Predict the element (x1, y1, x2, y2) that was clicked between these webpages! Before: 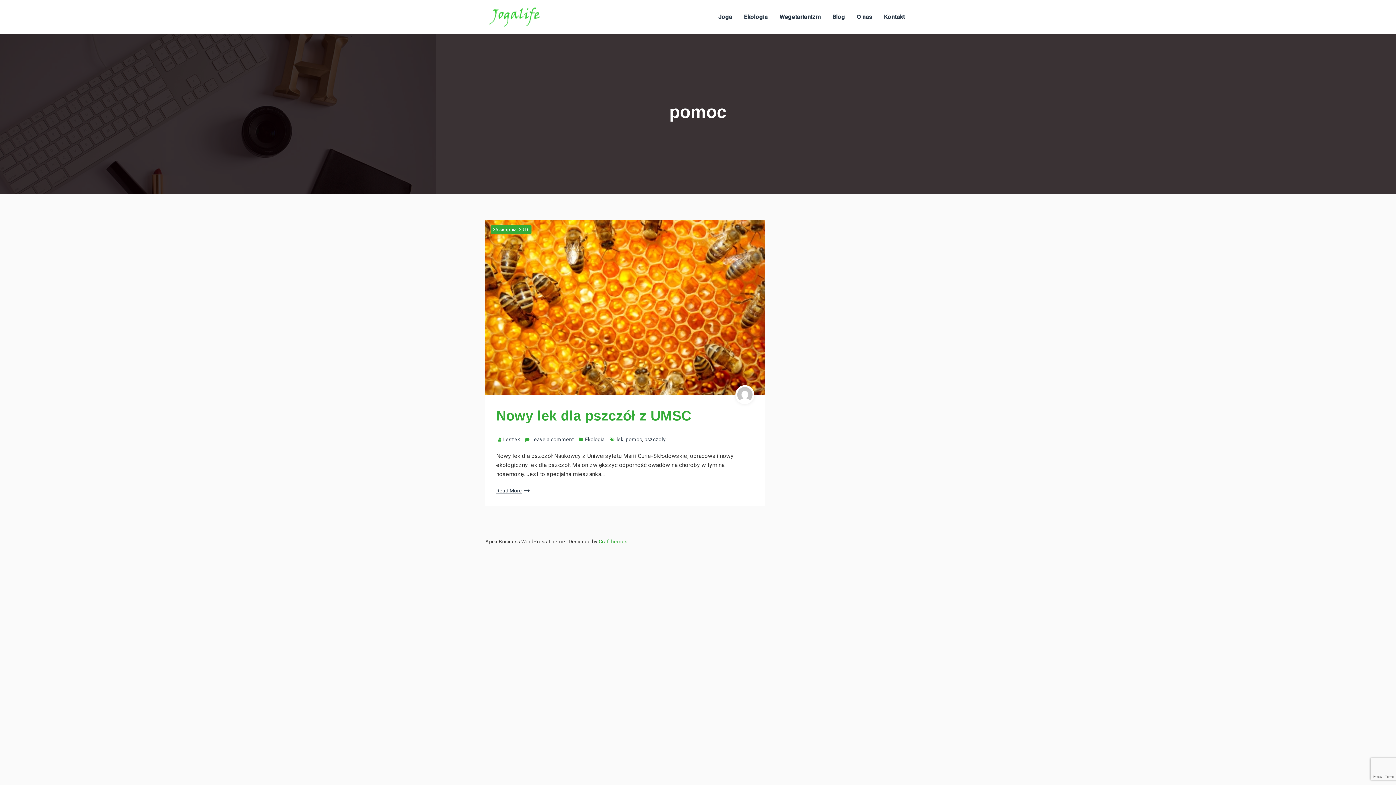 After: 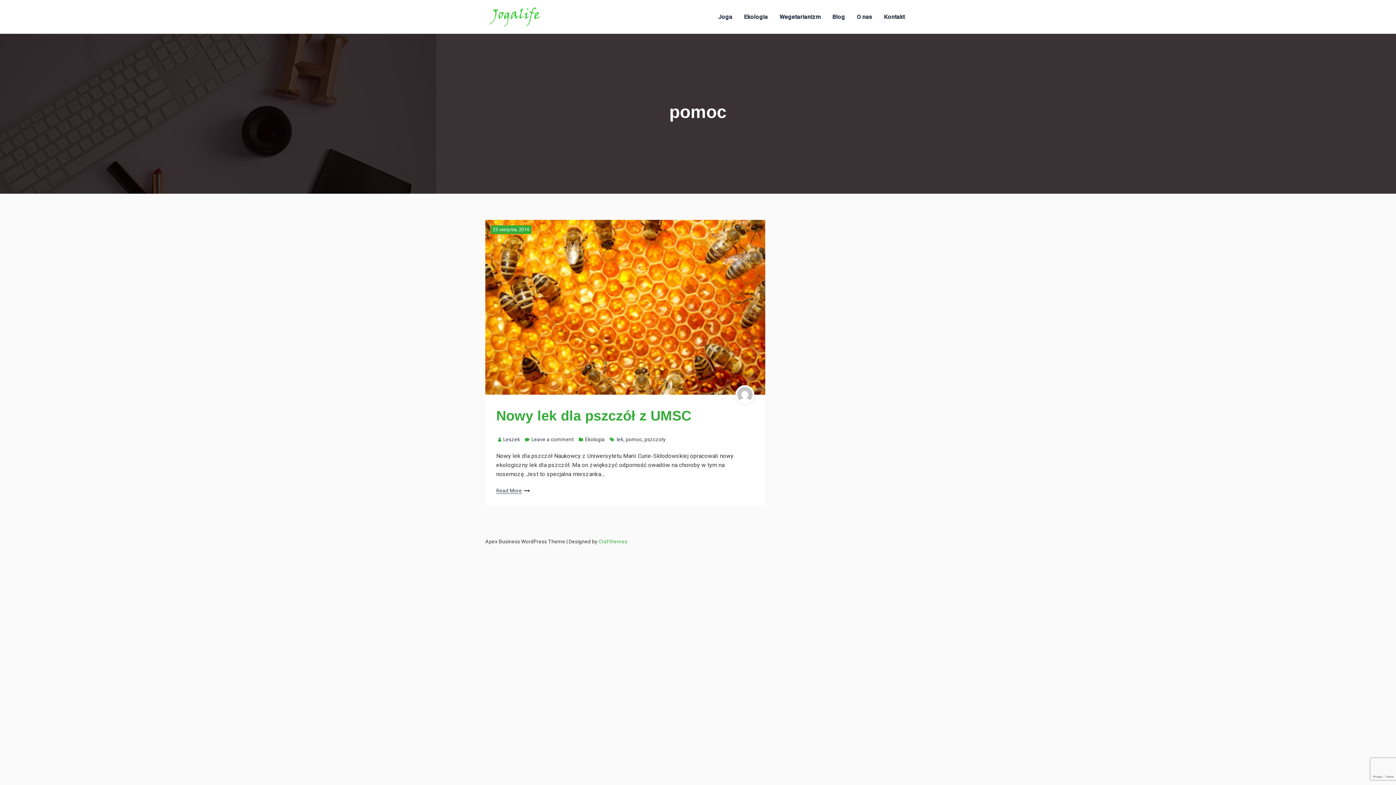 Action: bbox: (585, 436, 605, 442) label: Ekologia